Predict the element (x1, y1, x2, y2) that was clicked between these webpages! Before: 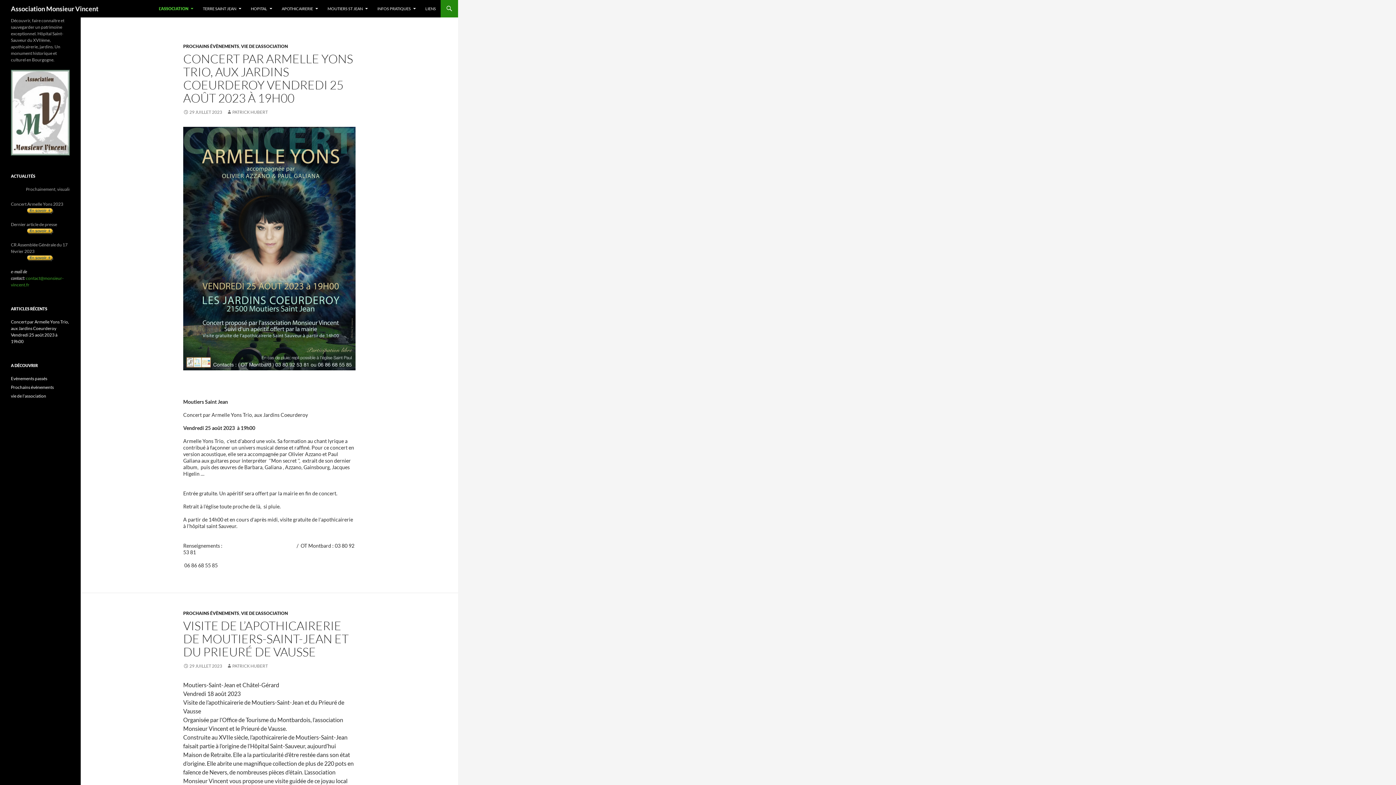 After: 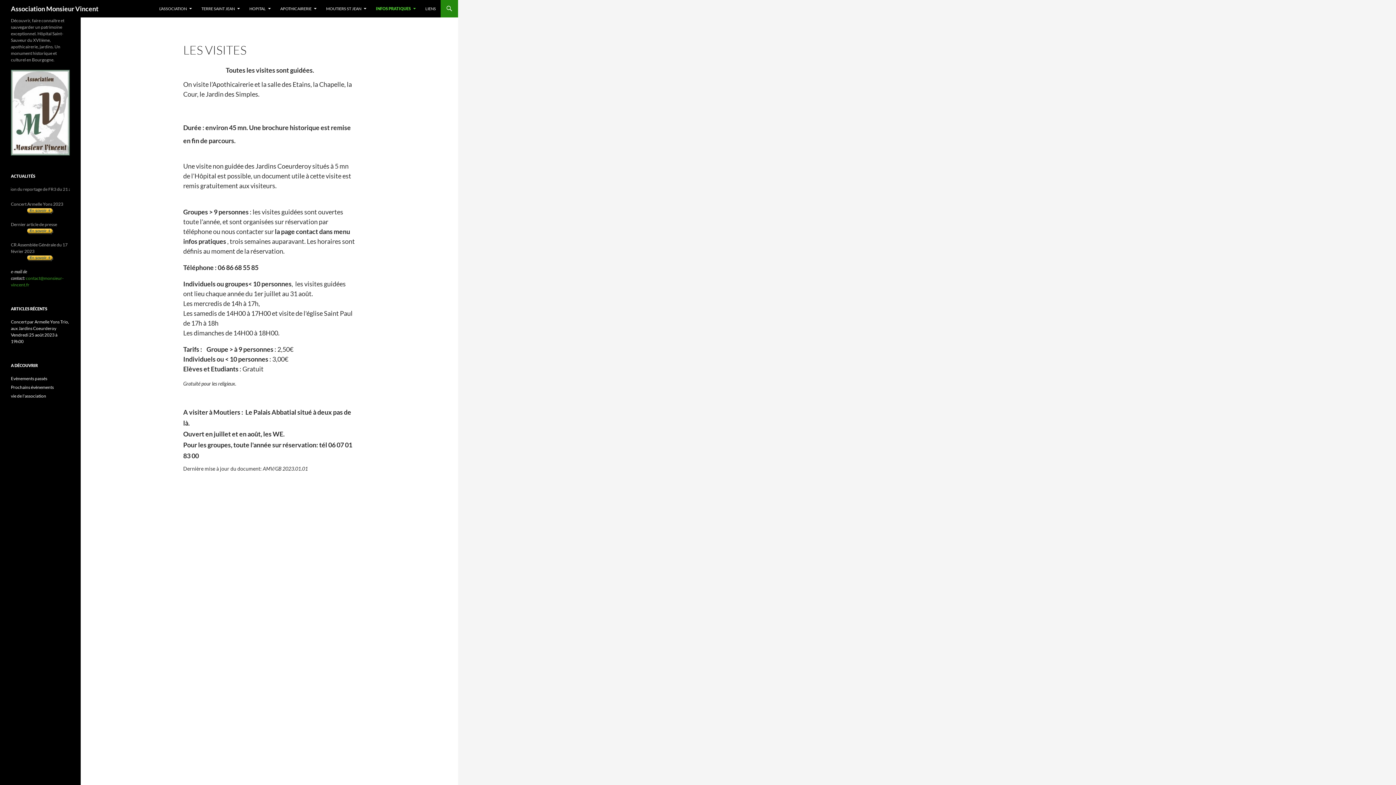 Action: bbox: (373, 0, 420, 17) label: INFOS PRATIQUES